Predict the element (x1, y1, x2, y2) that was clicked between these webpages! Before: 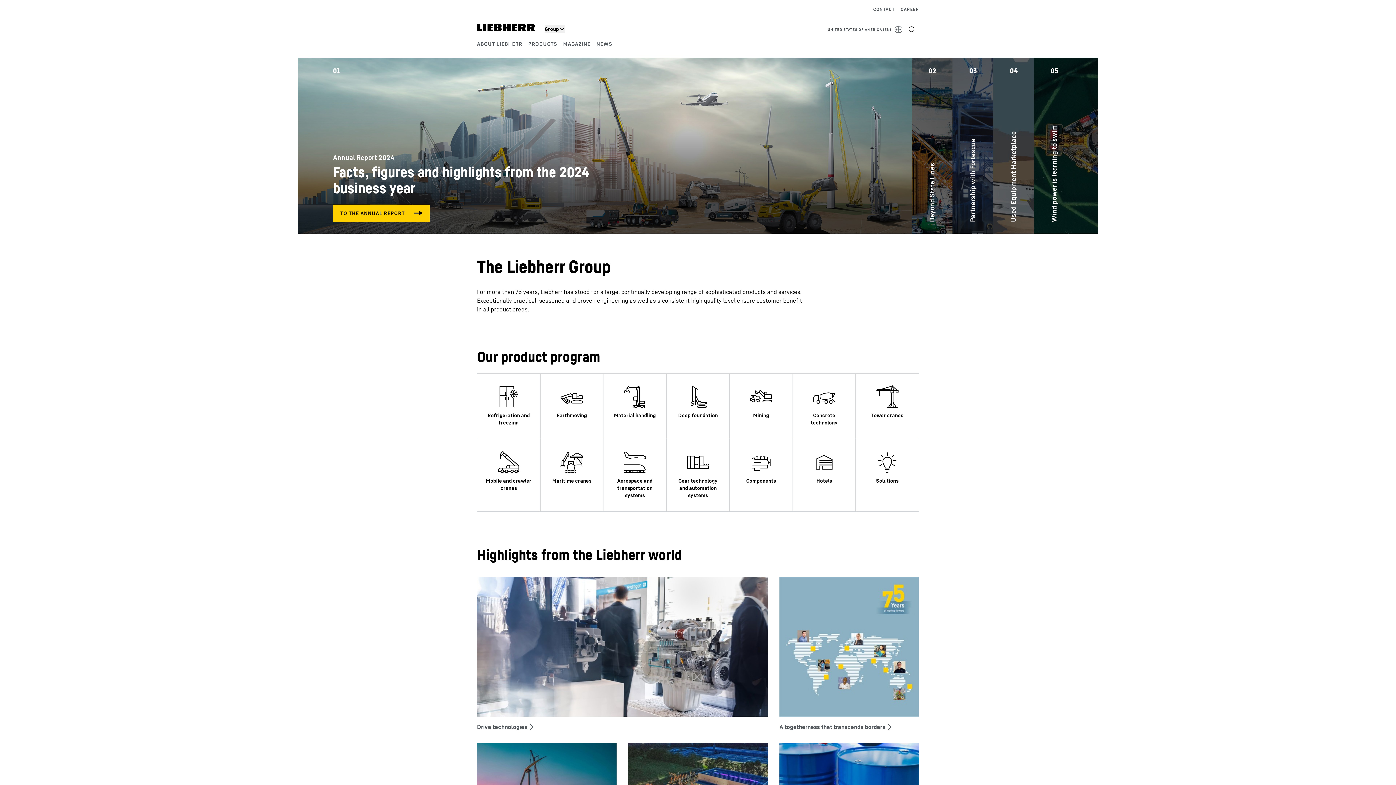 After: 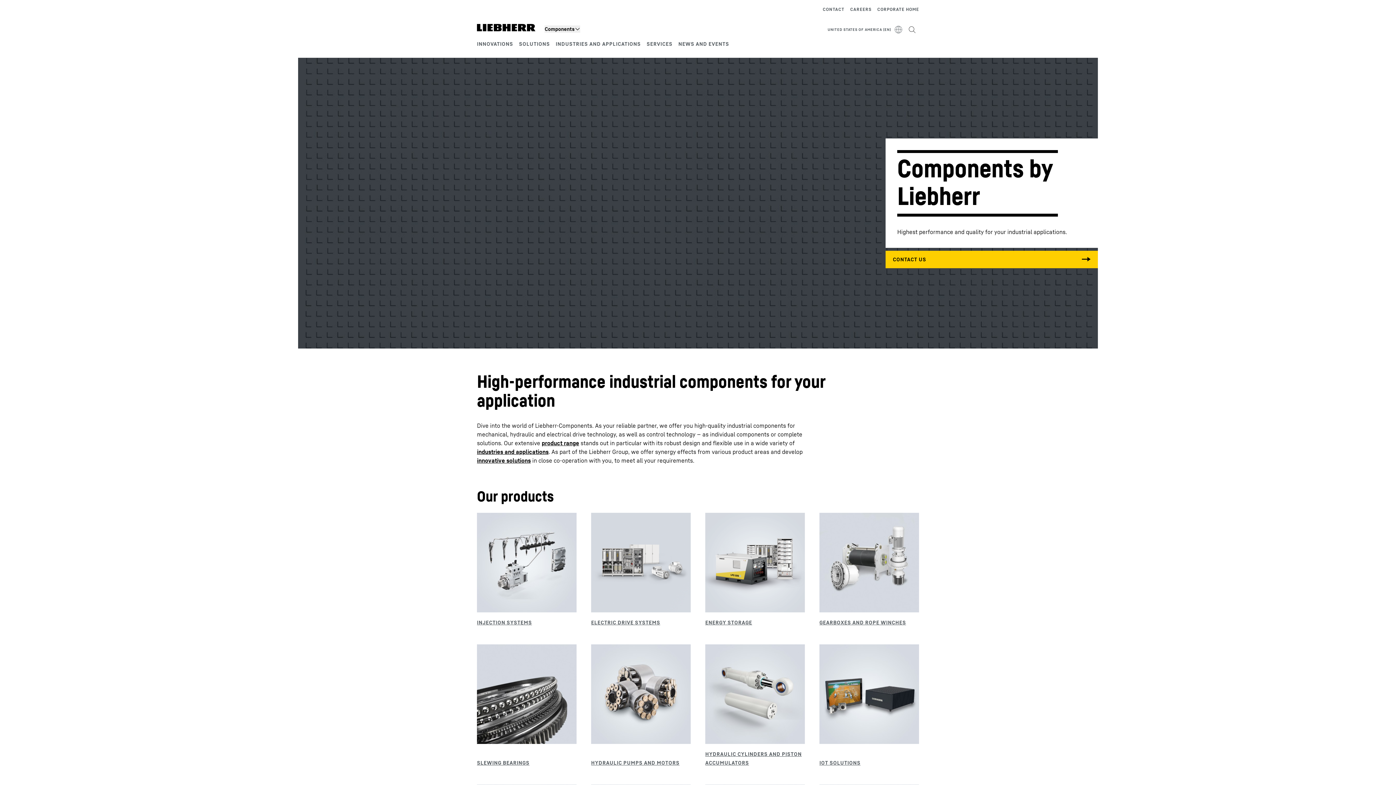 Action: bbox: (729, 439, 793, 512)